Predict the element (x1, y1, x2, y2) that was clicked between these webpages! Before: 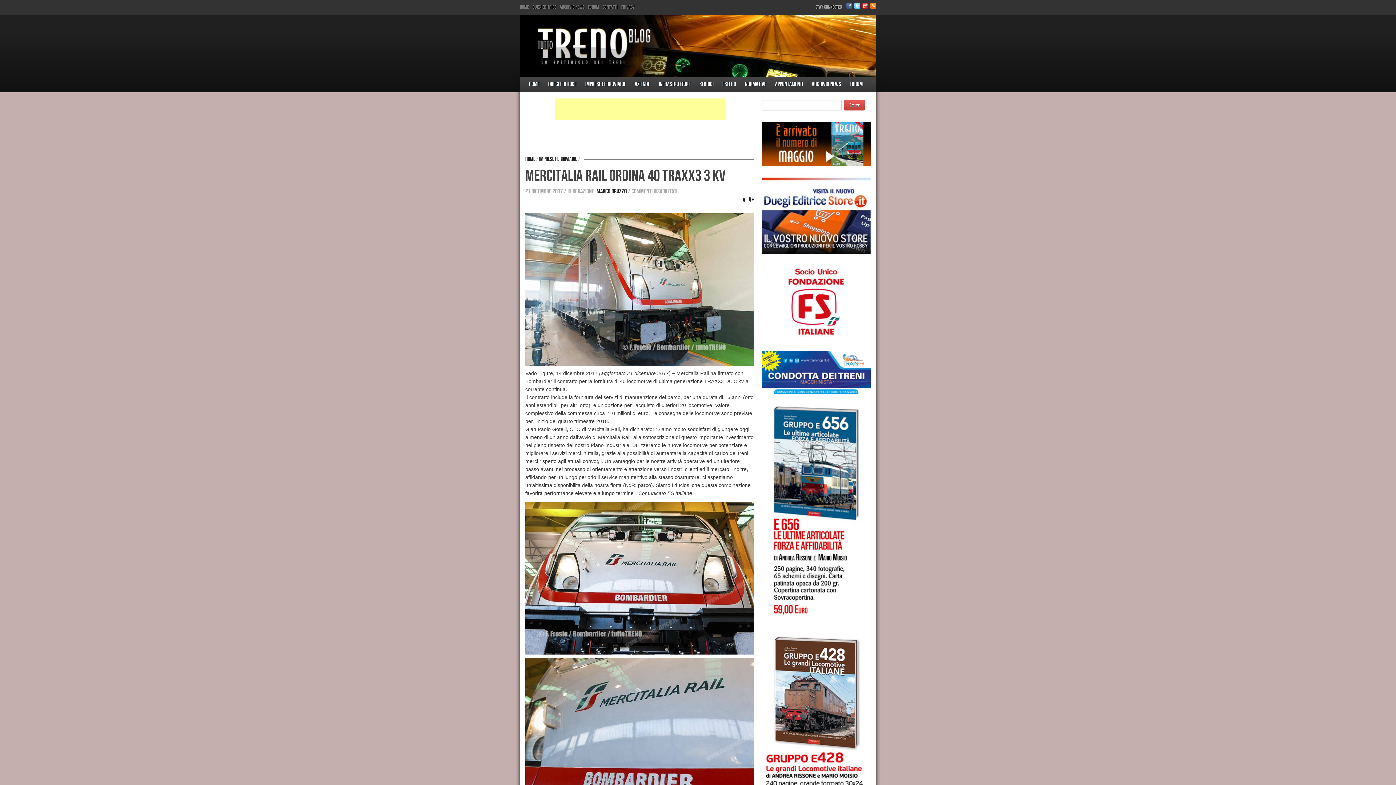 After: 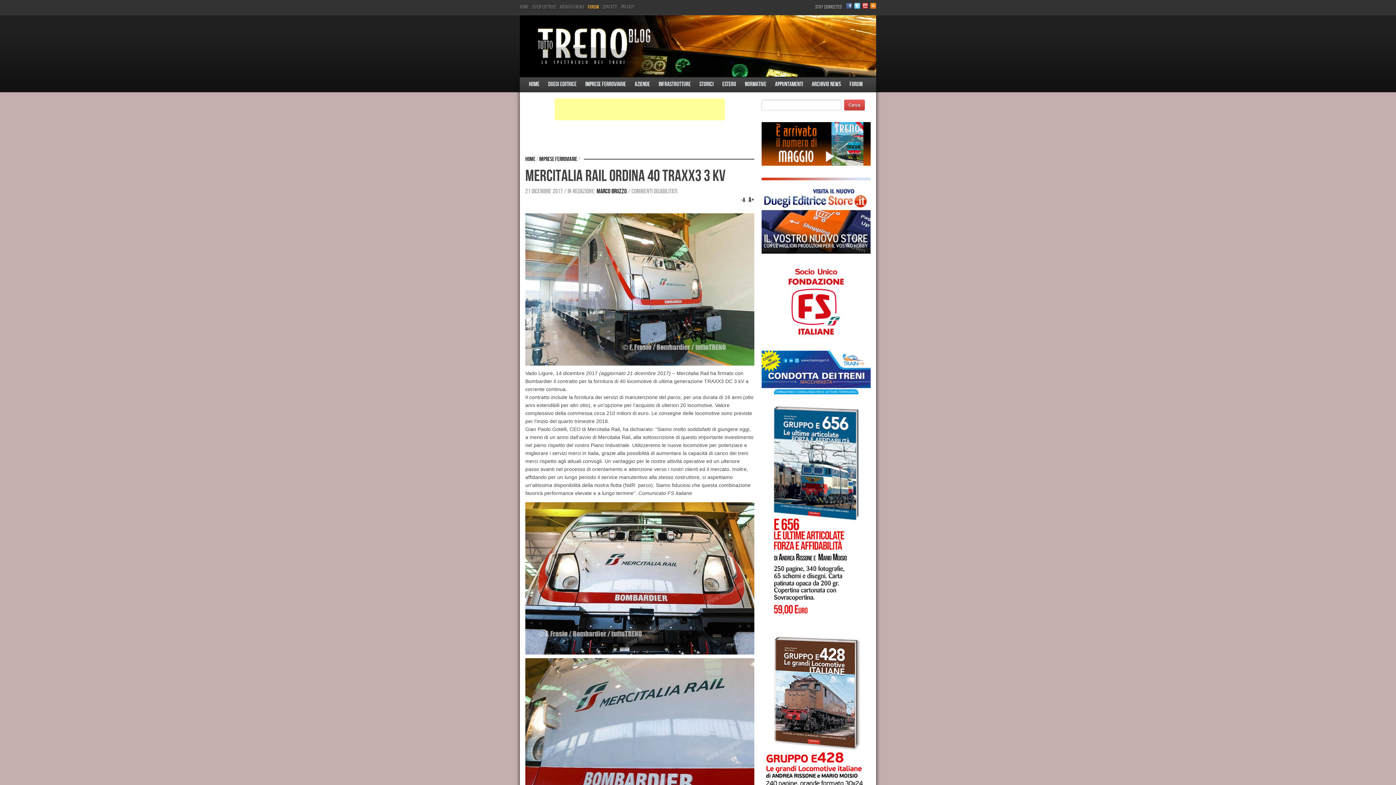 Action: bbox: (588, 4, 599, 10) label: Forum